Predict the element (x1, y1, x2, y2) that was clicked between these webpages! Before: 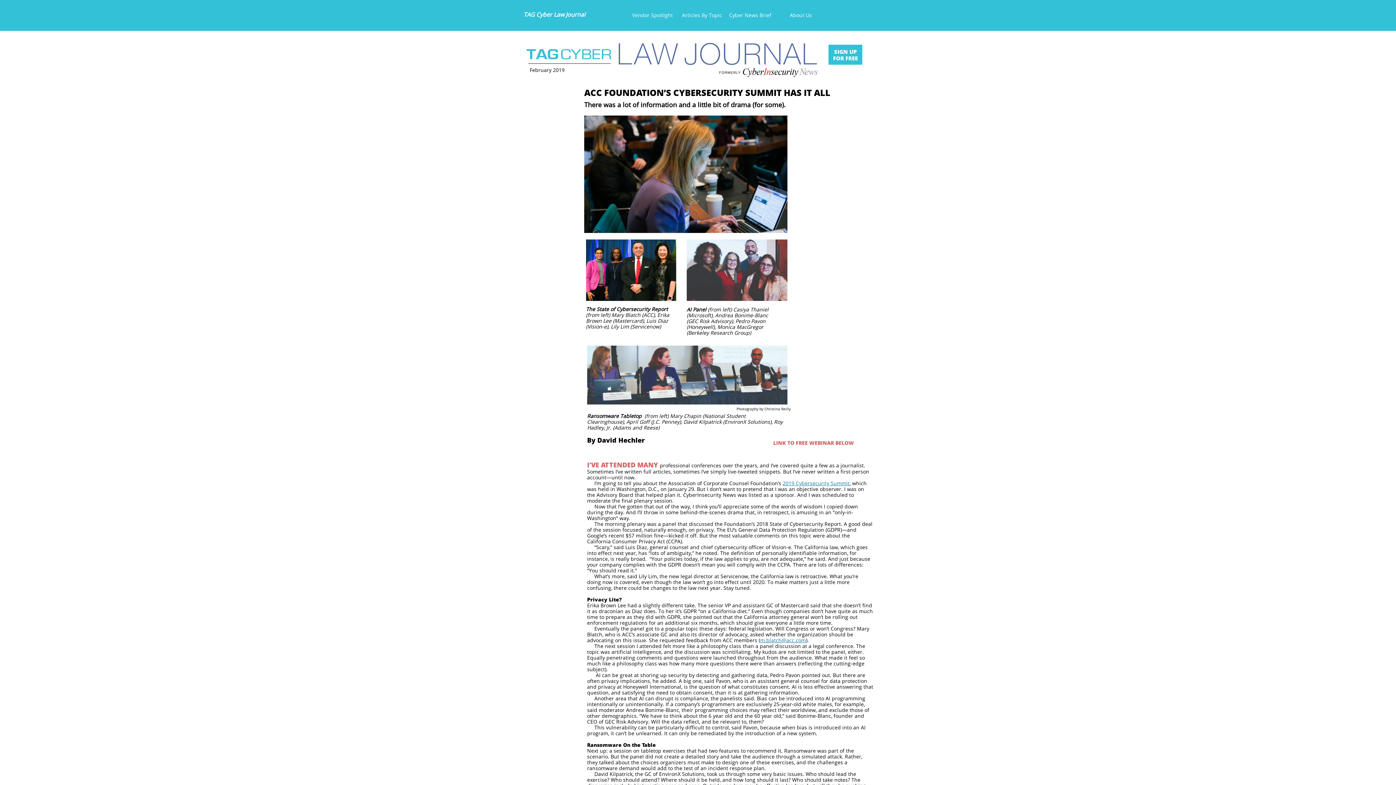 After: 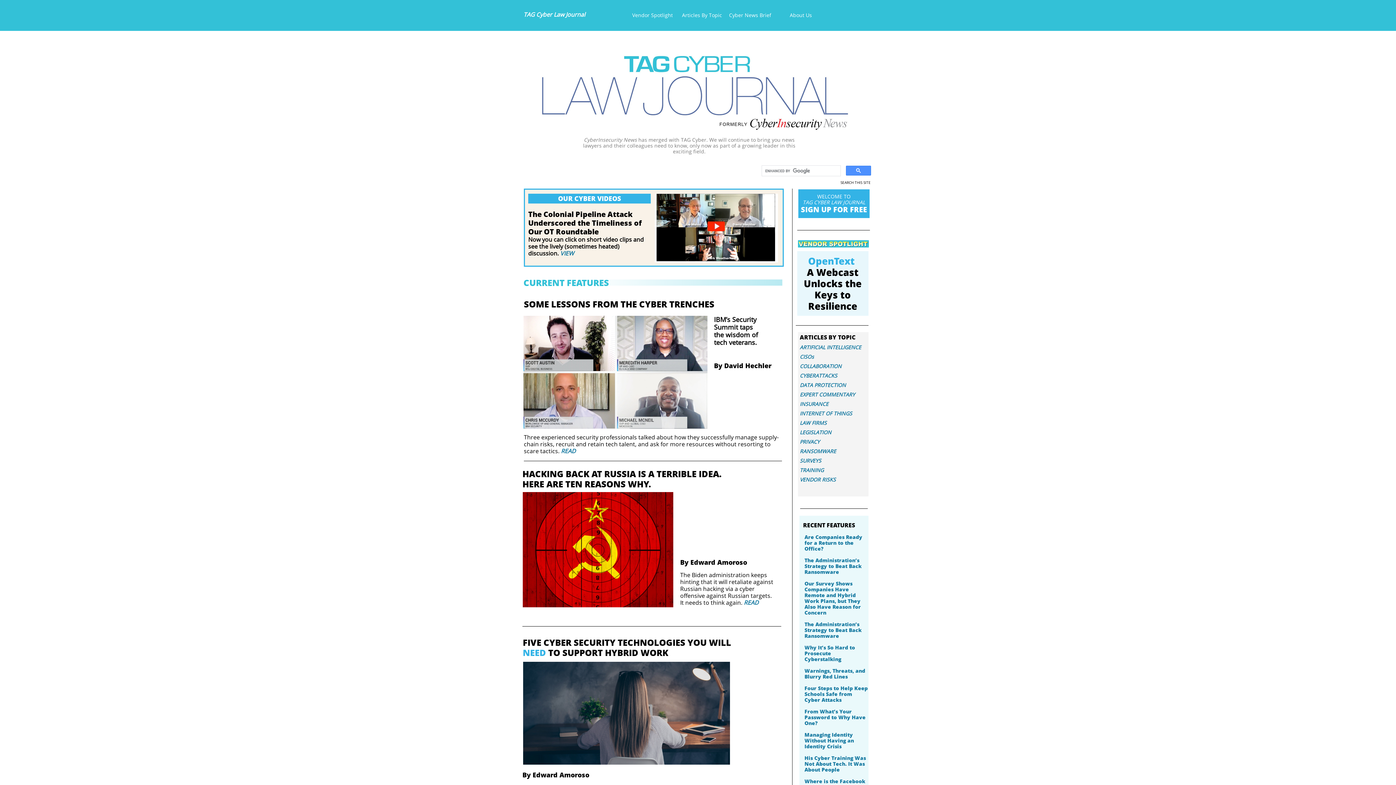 Action: bbox: (523, 38, 821, 79)